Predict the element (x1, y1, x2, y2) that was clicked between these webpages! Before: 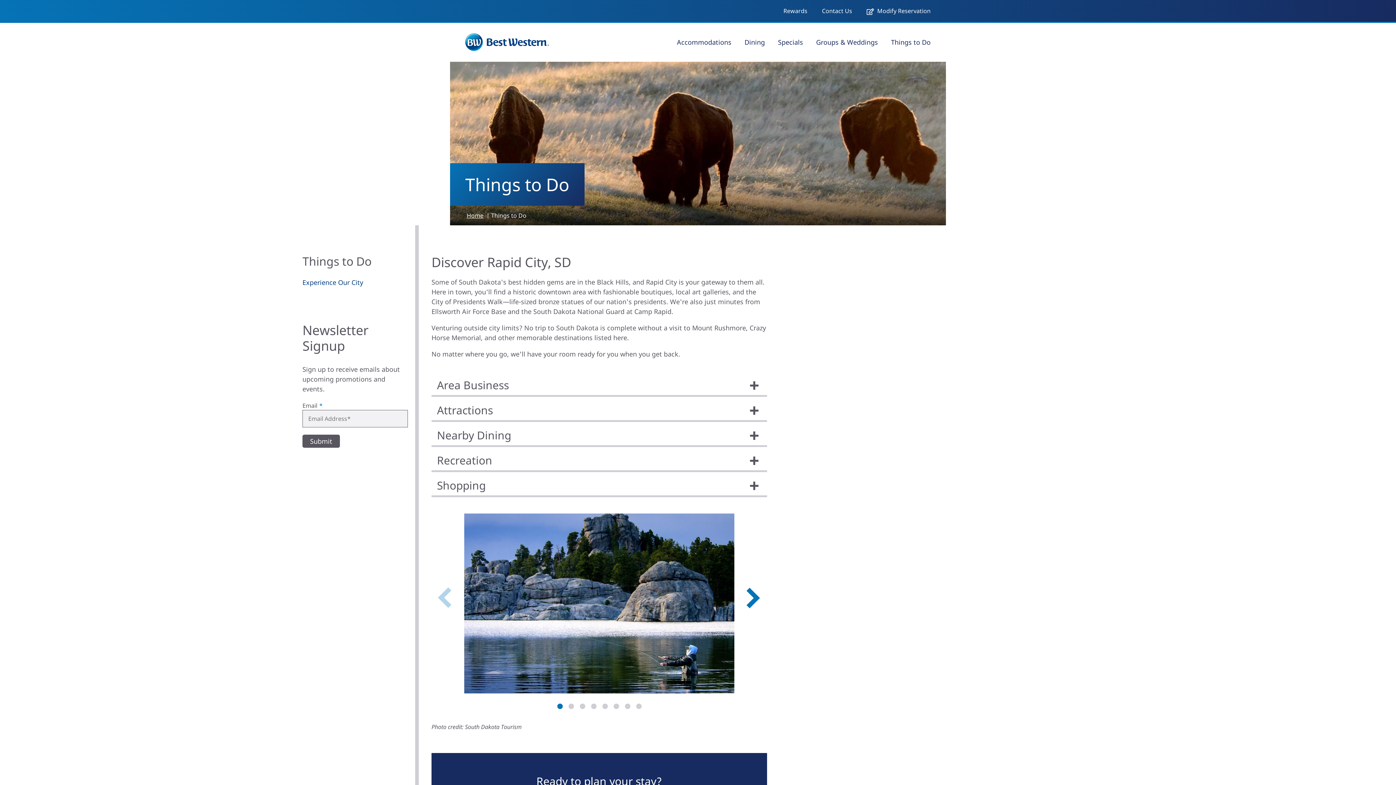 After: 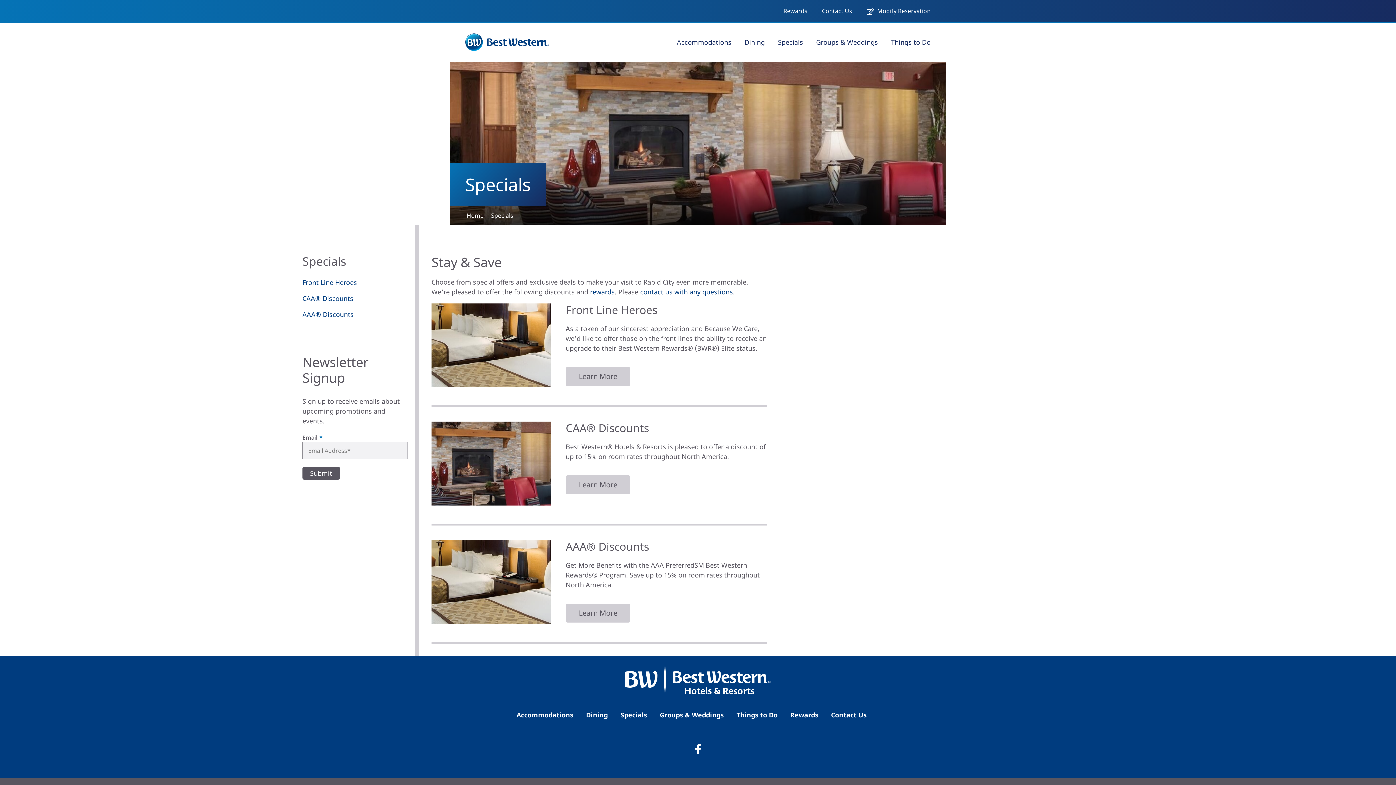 Action: bbox: (778, 37, 803, 47) label: Specials